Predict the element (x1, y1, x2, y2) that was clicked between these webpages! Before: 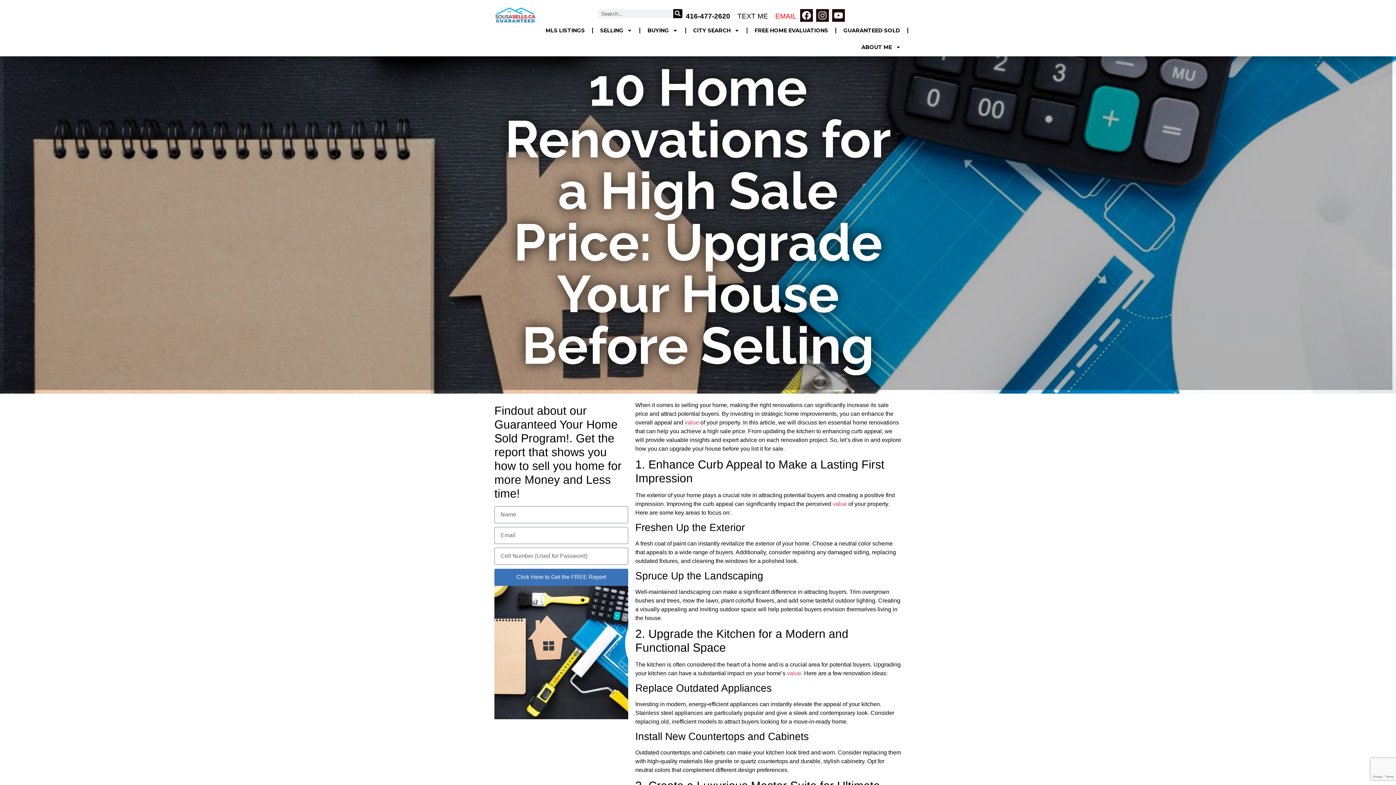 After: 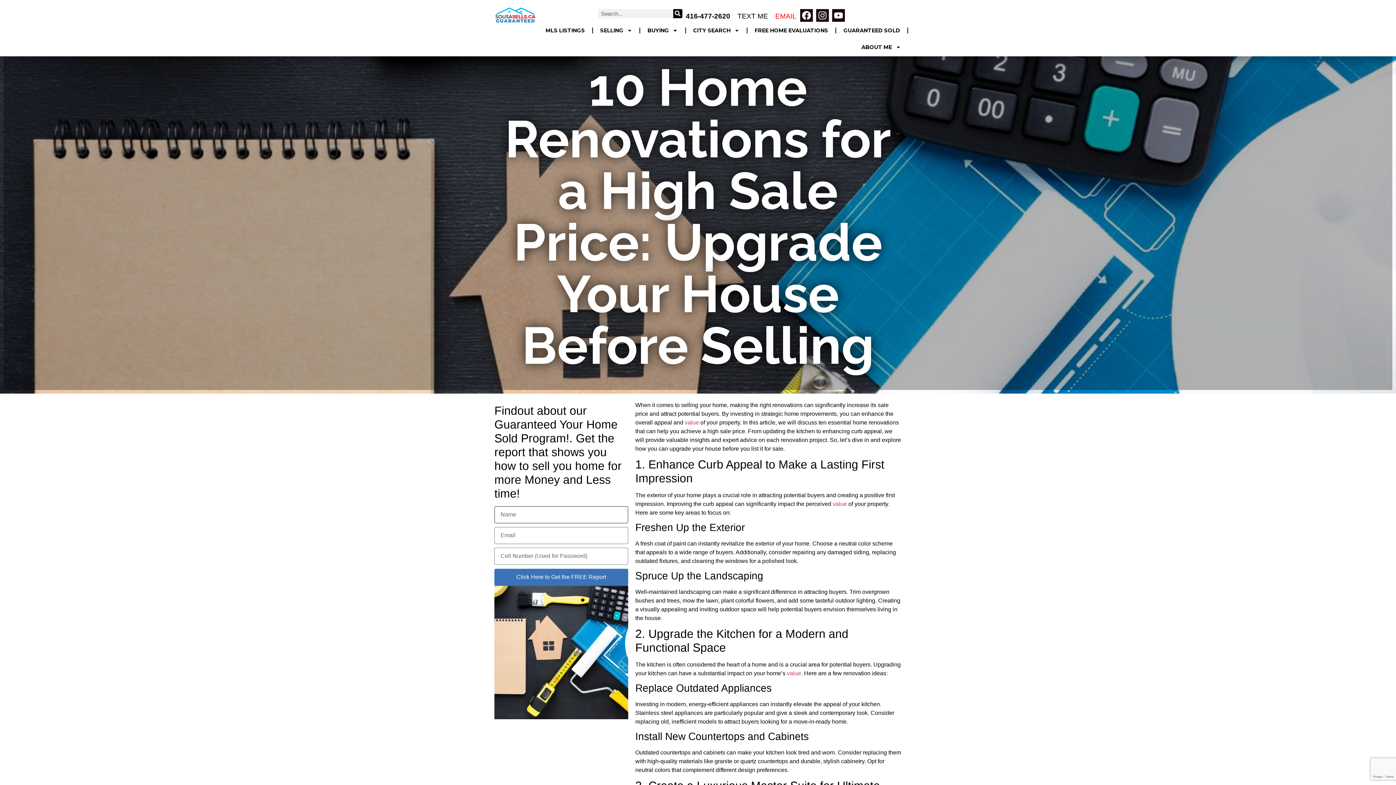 Action: bbox: (494, 569, 628, 586) label: Click Here to Get the FREE Report